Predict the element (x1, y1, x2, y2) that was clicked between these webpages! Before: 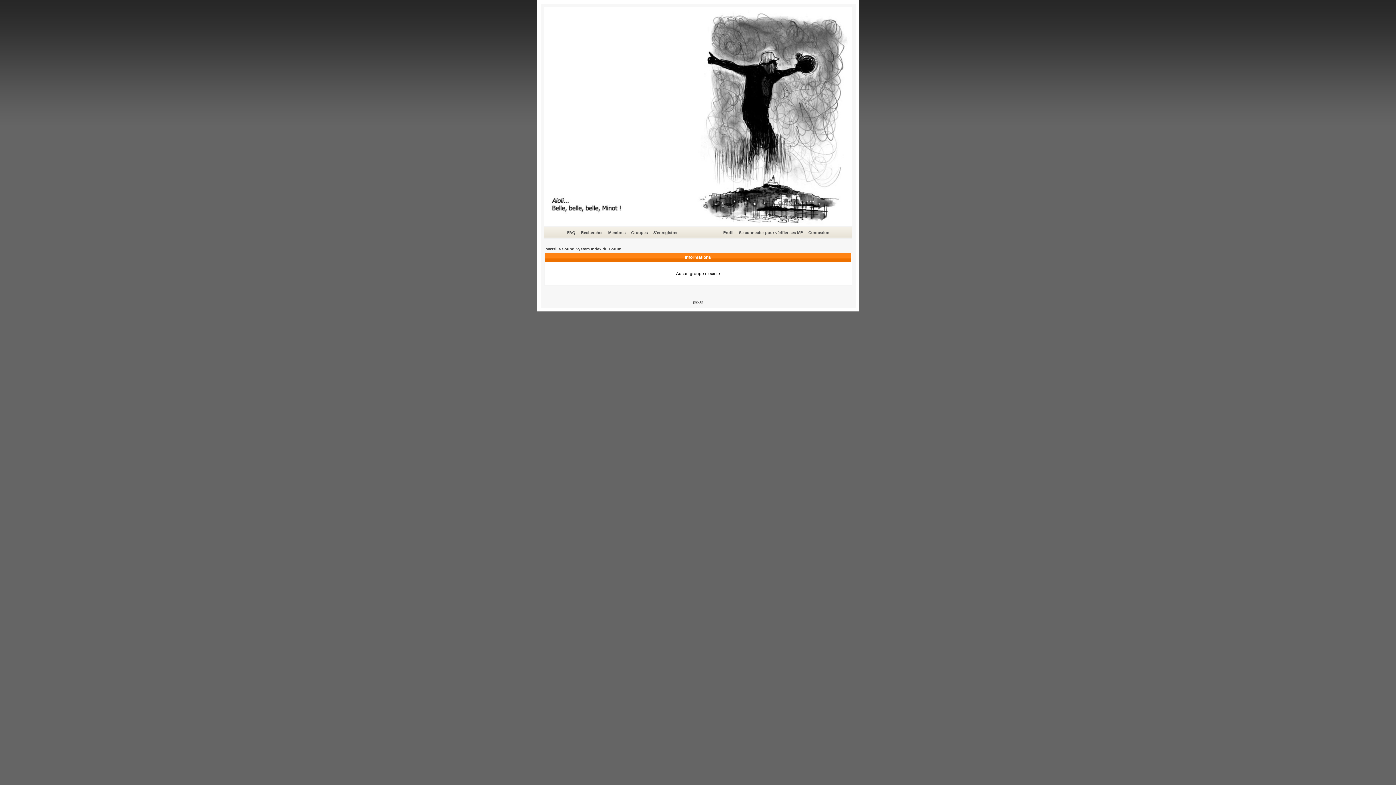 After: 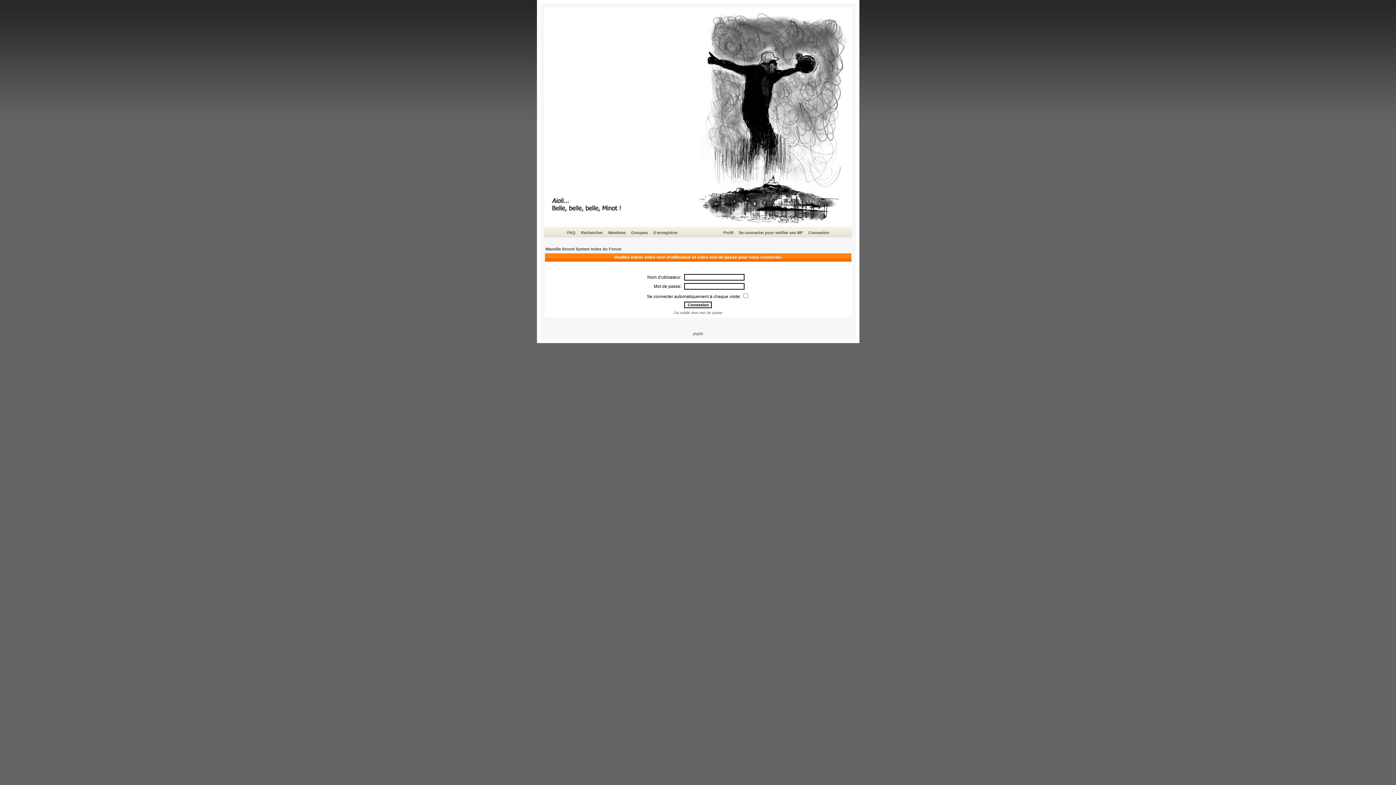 Action: bbox: (807, 229, 830, 236) label: Connexion